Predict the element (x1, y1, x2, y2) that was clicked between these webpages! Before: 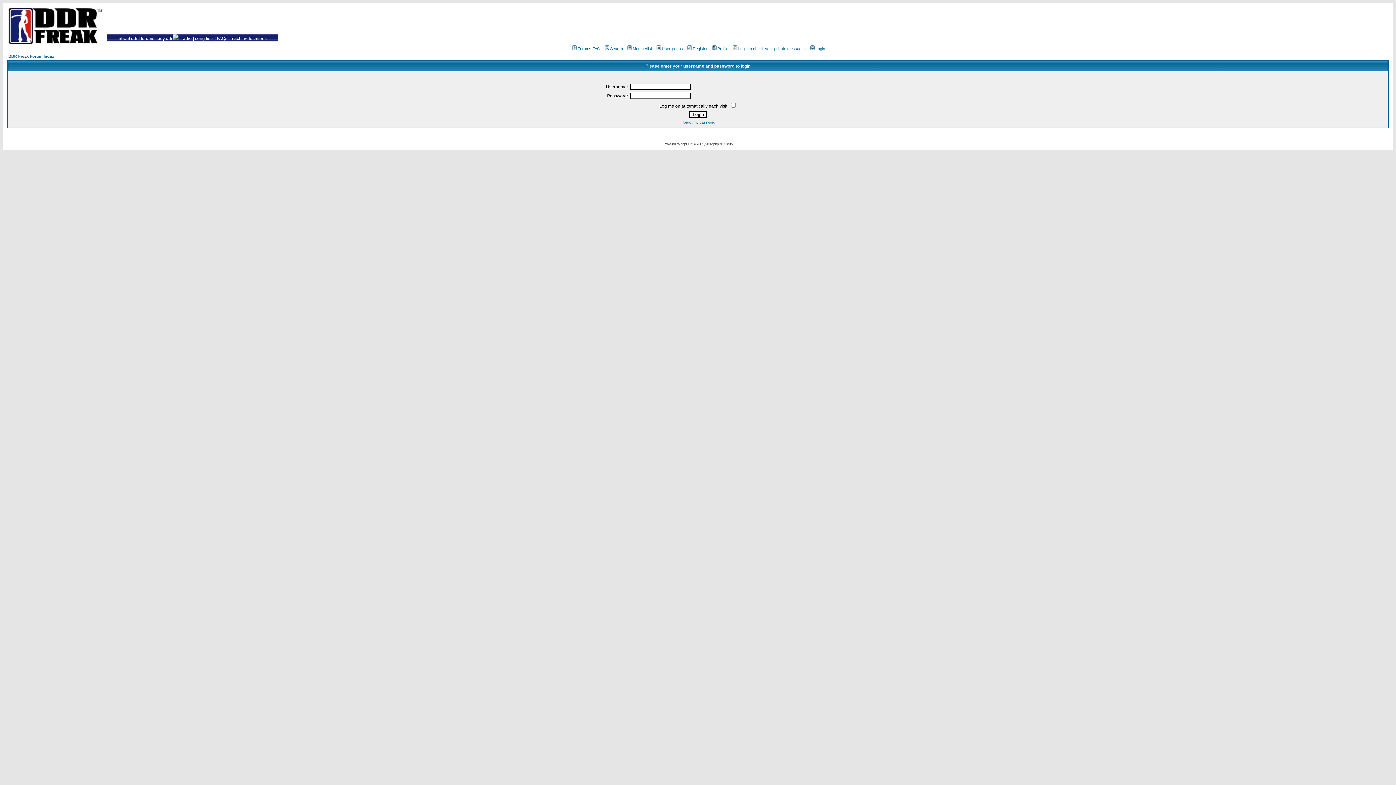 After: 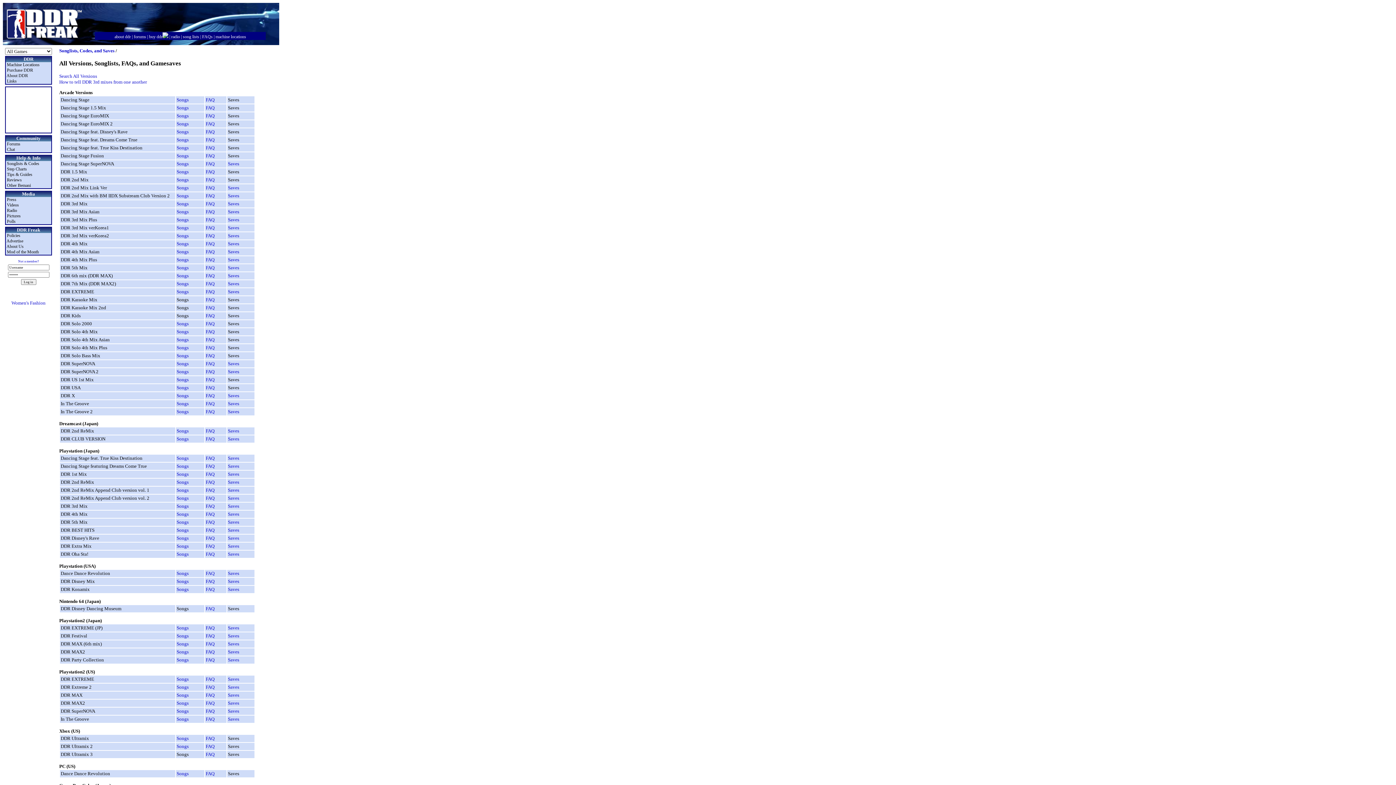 Action: label: song lists bbox: (195, 36, 213, 41)